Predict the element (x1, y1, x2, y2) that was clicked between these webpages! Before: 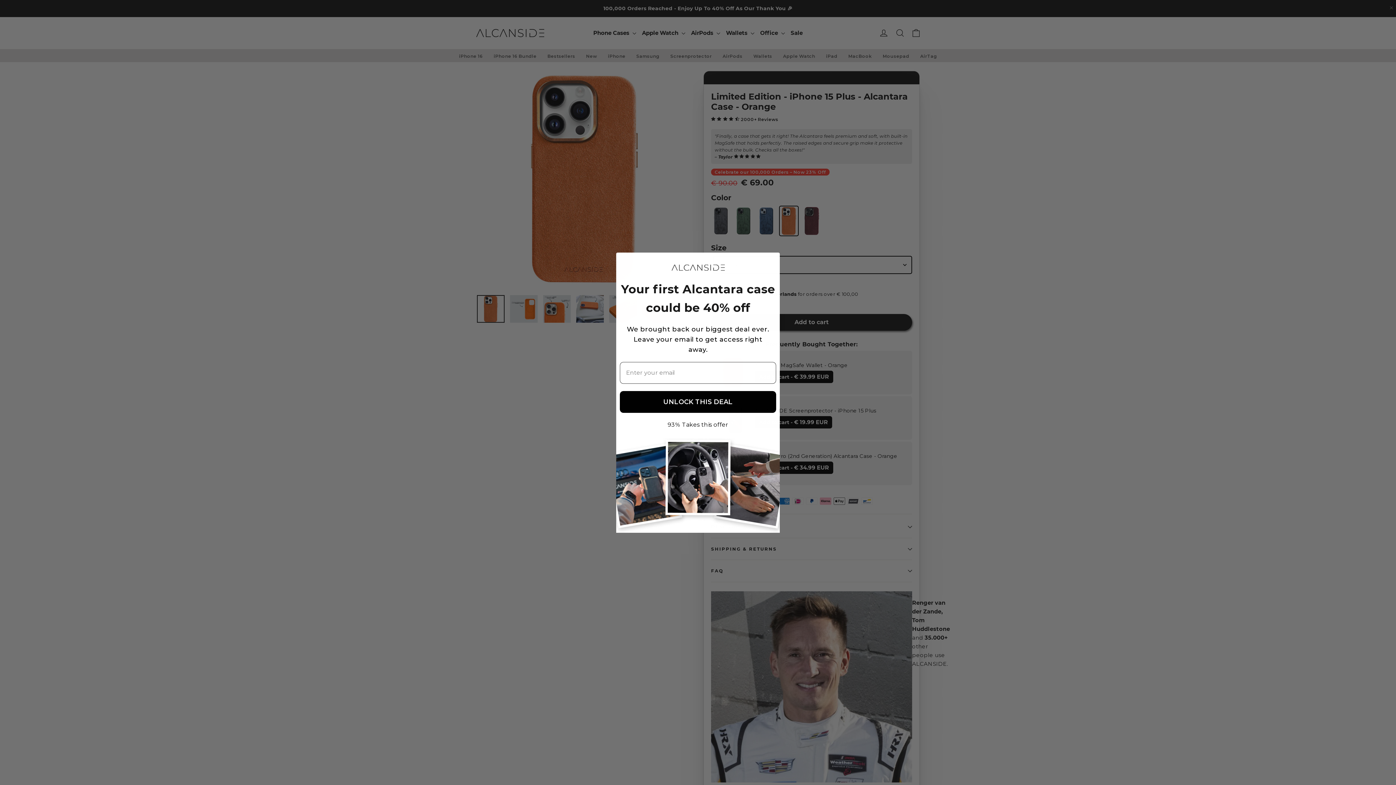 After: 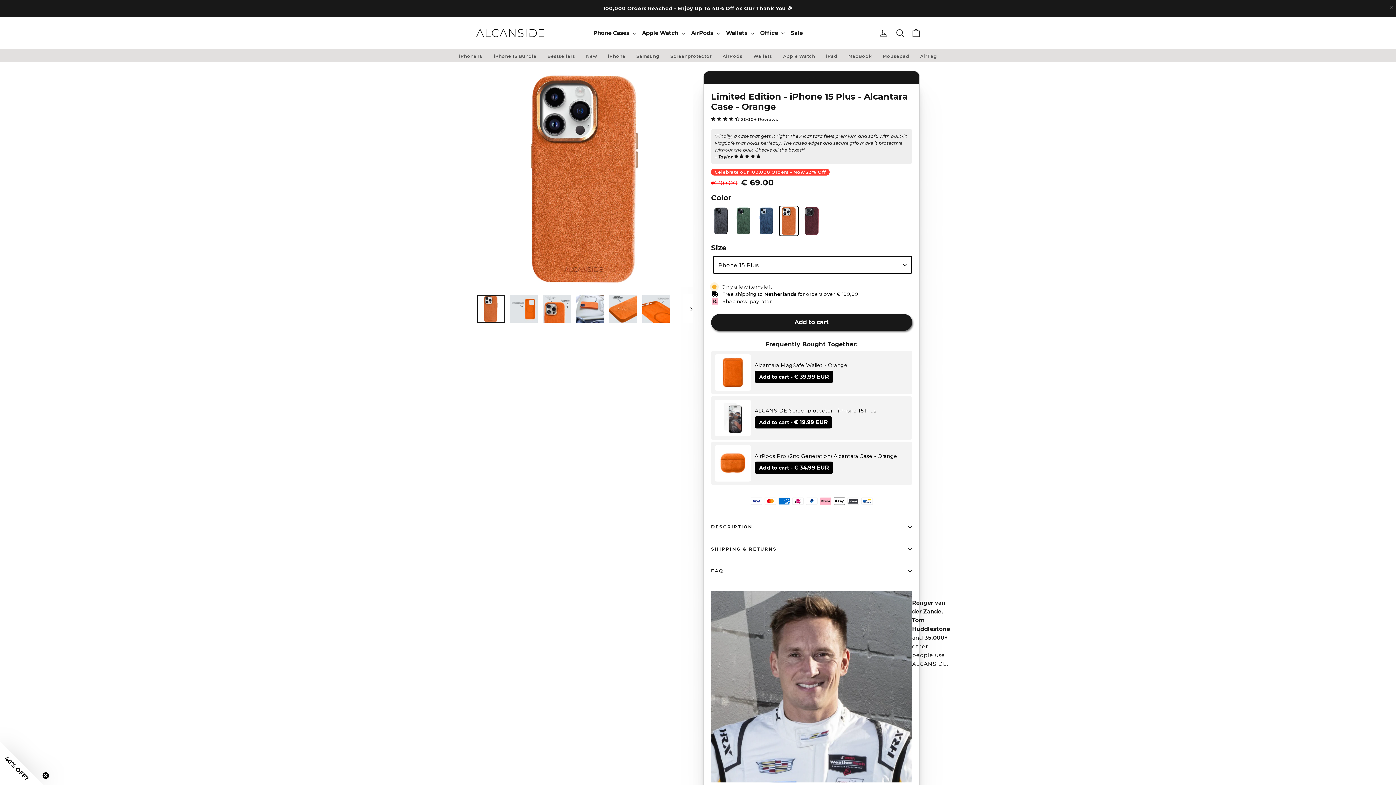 Action: bbox: (764, 331, 777, 344) label: Close dialog